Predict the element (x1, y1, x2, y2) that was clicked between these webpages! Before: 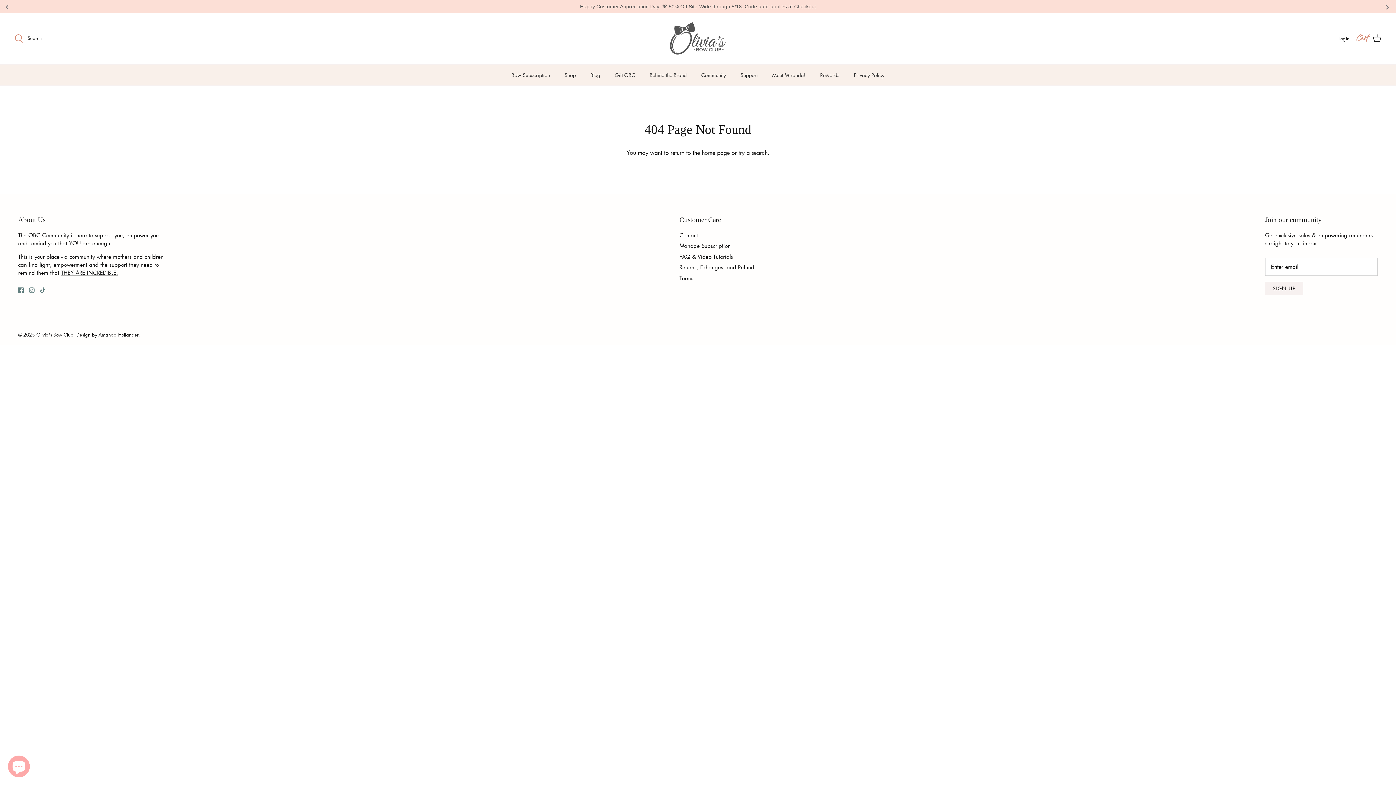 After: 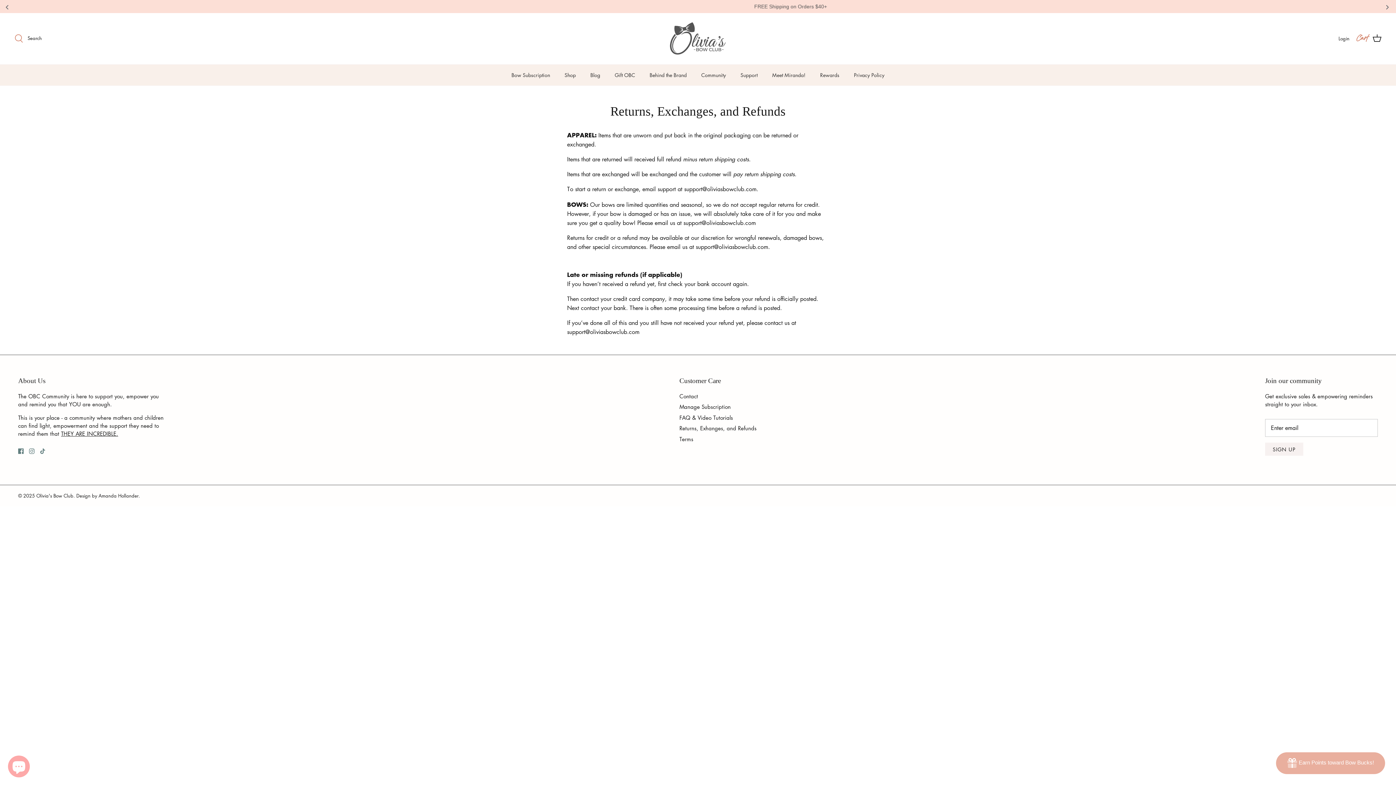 Action: label: Returns, Exhanges, and Refunds bbox: (679, 263, 756, 270)